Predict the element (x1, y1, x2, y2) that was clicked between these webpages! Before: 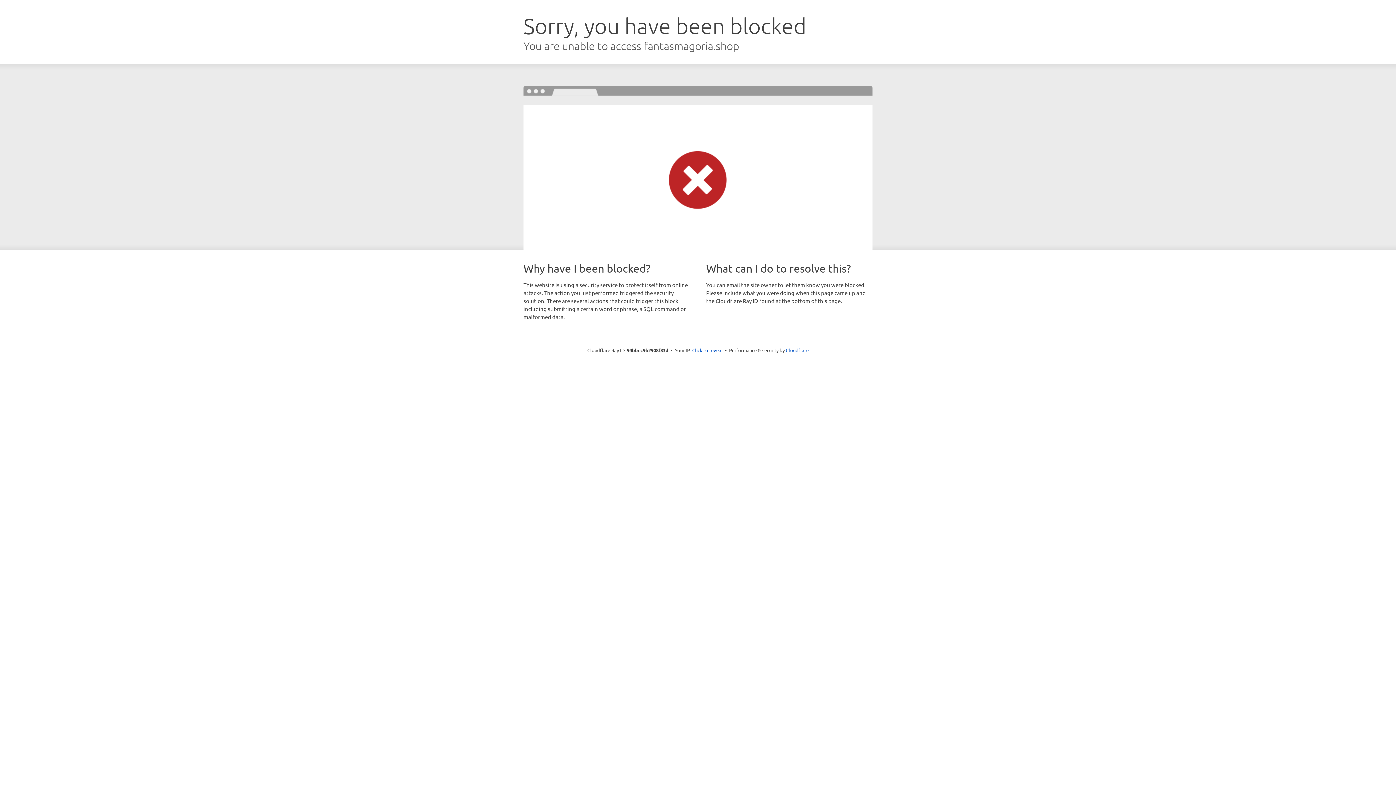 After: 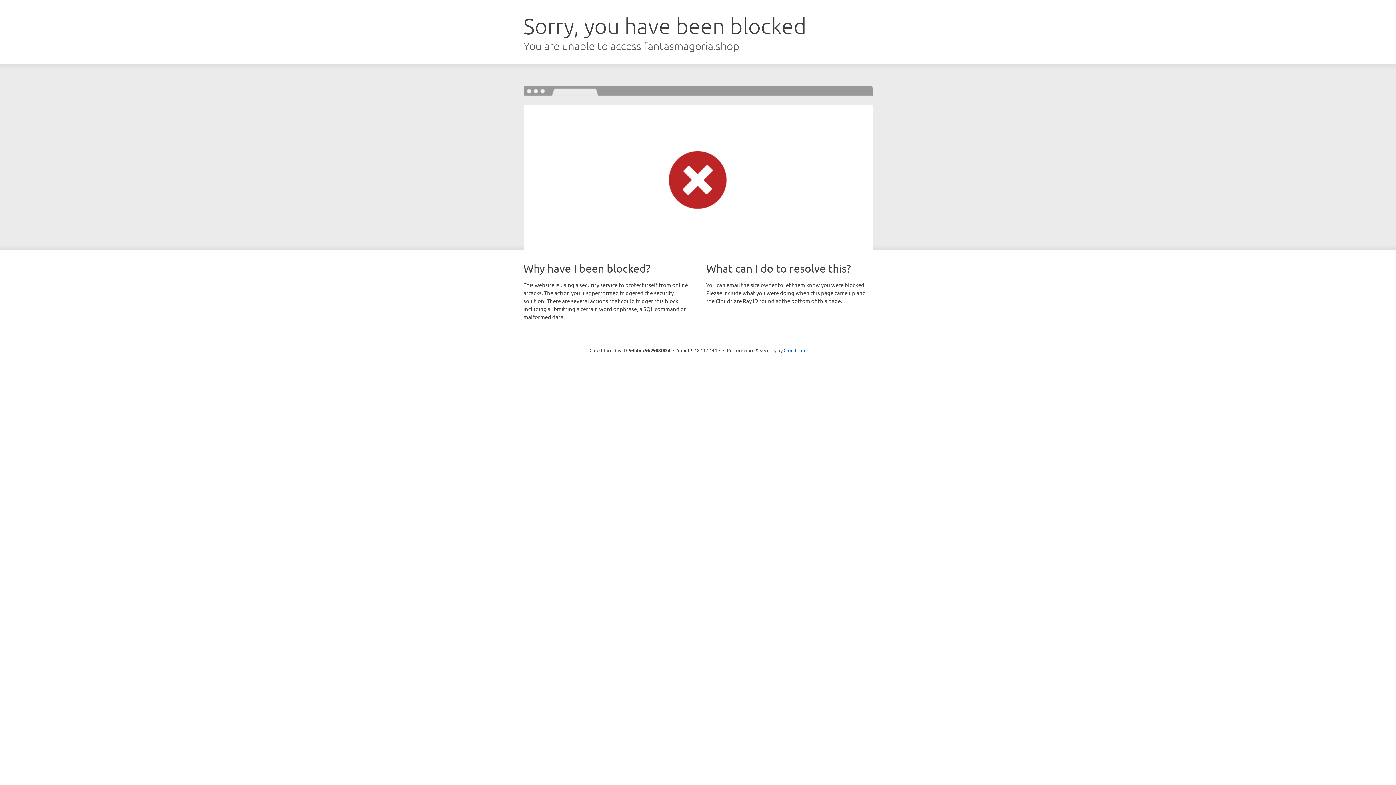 Action: bbox: (692, 346, 722, 353) label: Click to reveal